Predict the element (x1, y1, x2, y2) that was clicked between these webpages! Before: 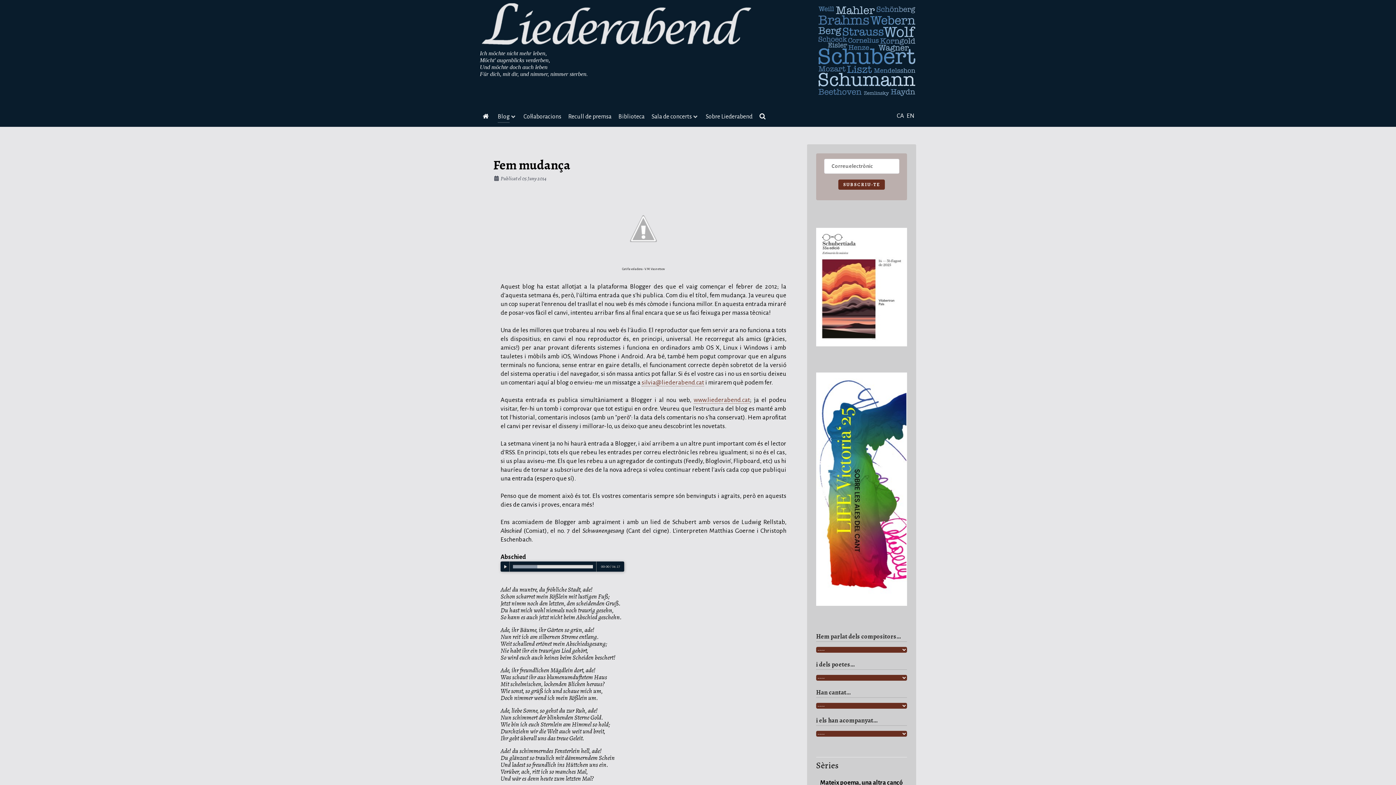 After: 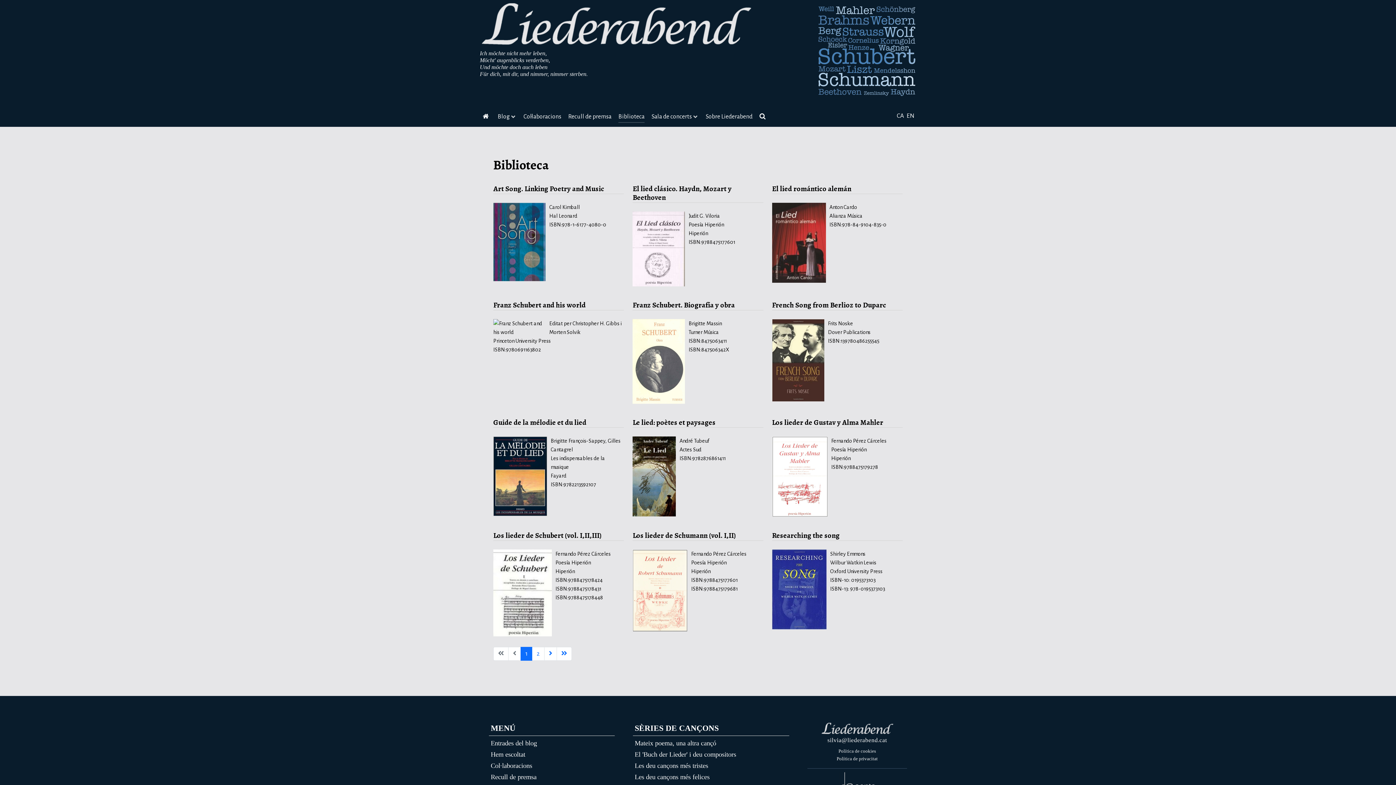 Action: label: Biblioteca bbox: (618, 111, 644, 123)